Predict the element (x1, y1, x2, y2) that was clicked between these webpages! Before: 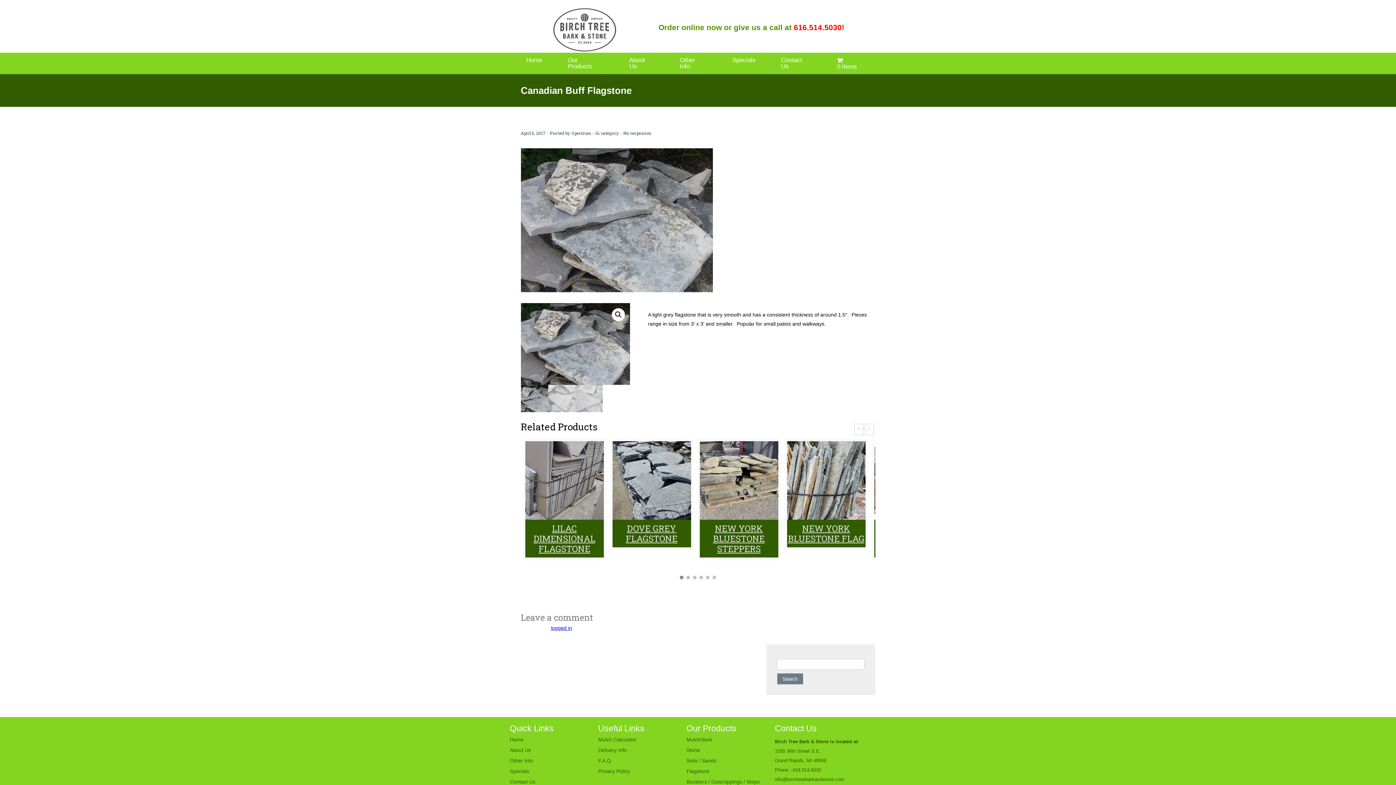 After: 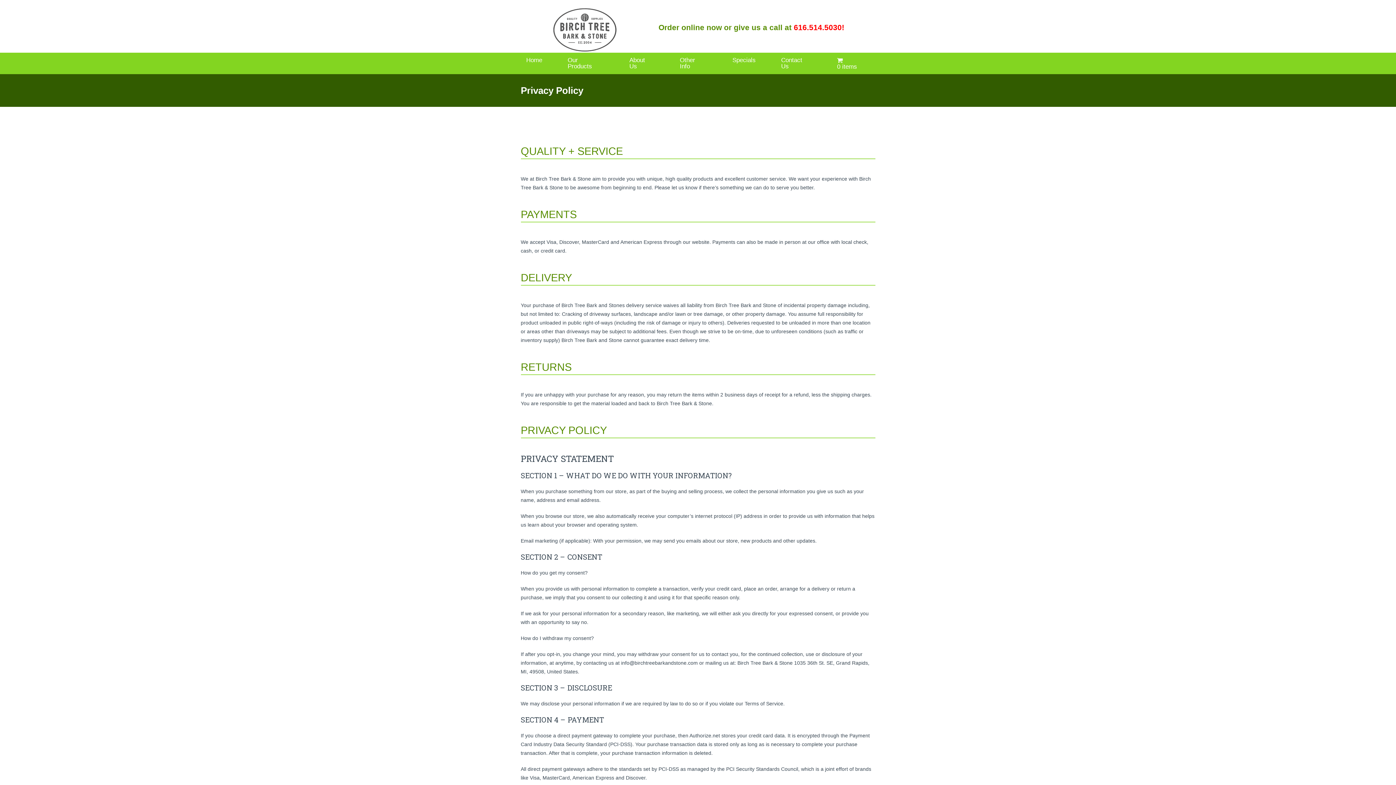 Action: label: Privacy Policy bbox: (598, 768, 630, 774)